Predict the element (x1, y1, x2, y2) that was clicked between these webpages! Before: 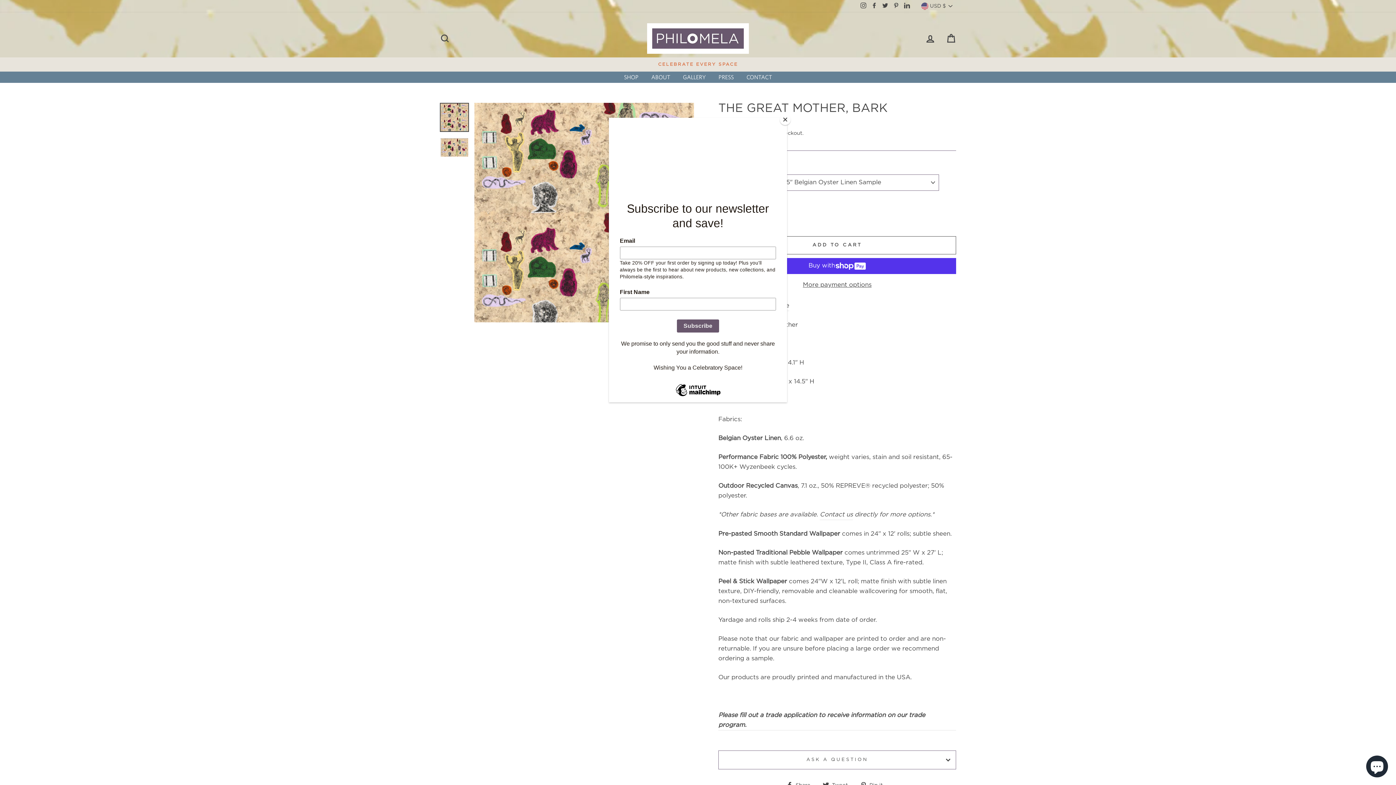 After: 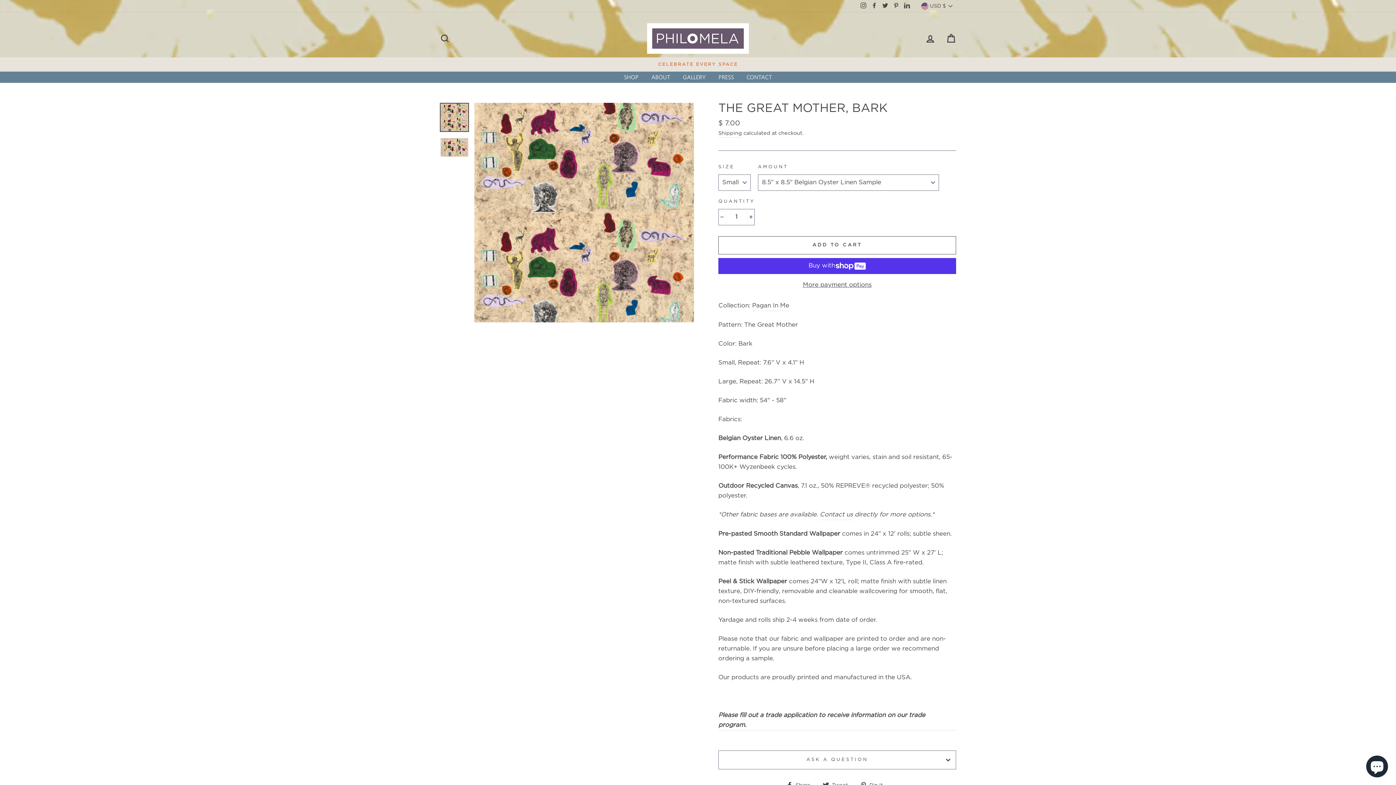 Action: label: Close bbox: (780, 114, 790, 125)